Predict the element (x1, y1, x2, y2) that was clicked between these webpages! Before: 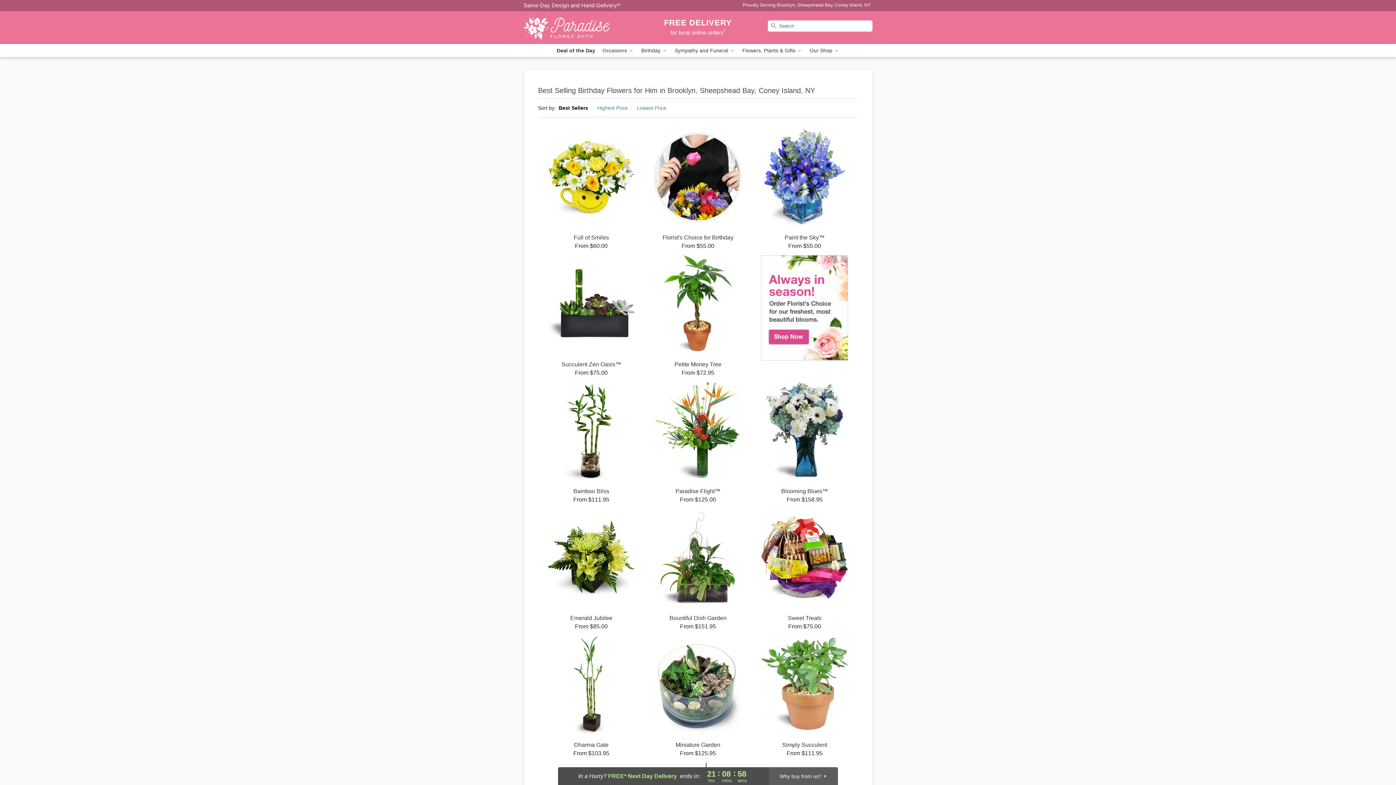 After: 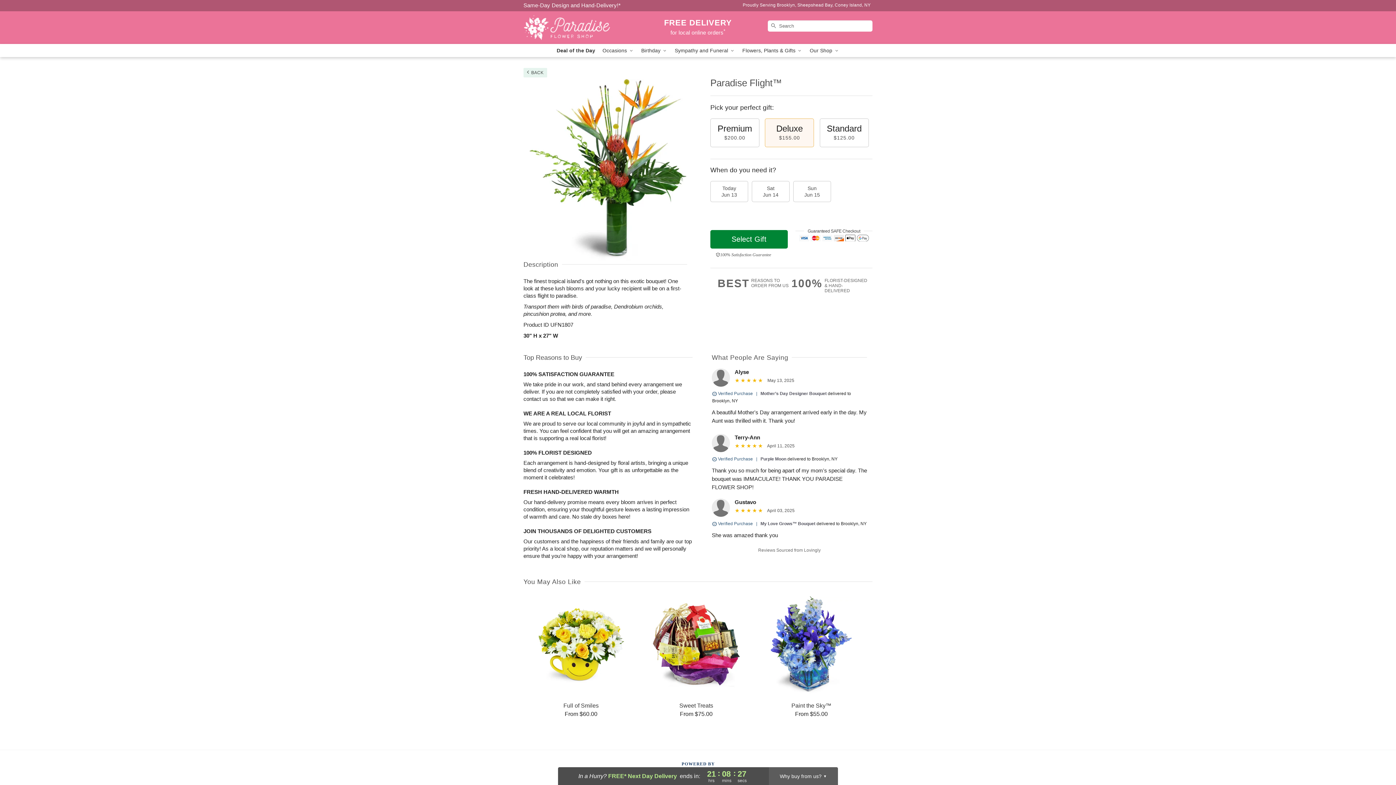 Action: label: Paradise Flight™

From $125.00 bbox: (644, 382, 751, 503)